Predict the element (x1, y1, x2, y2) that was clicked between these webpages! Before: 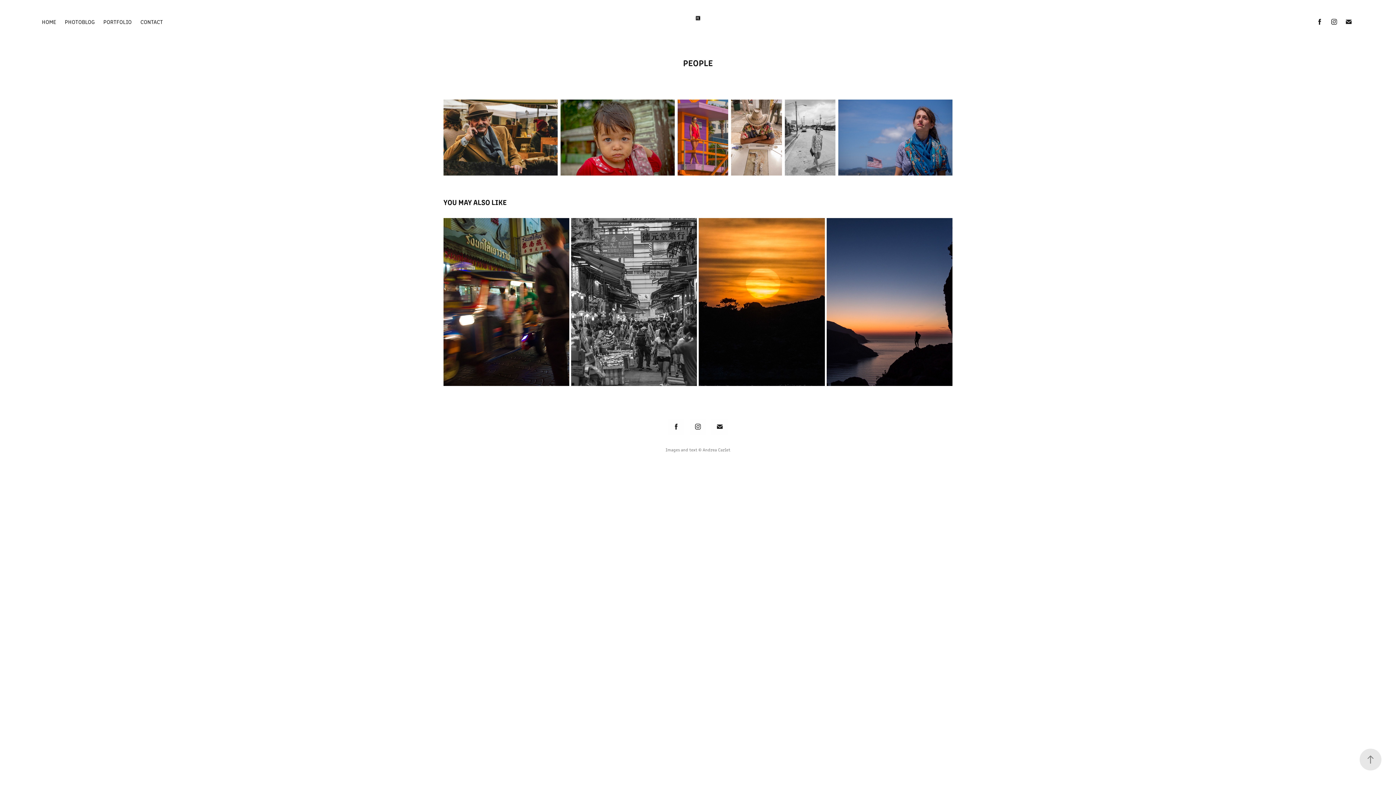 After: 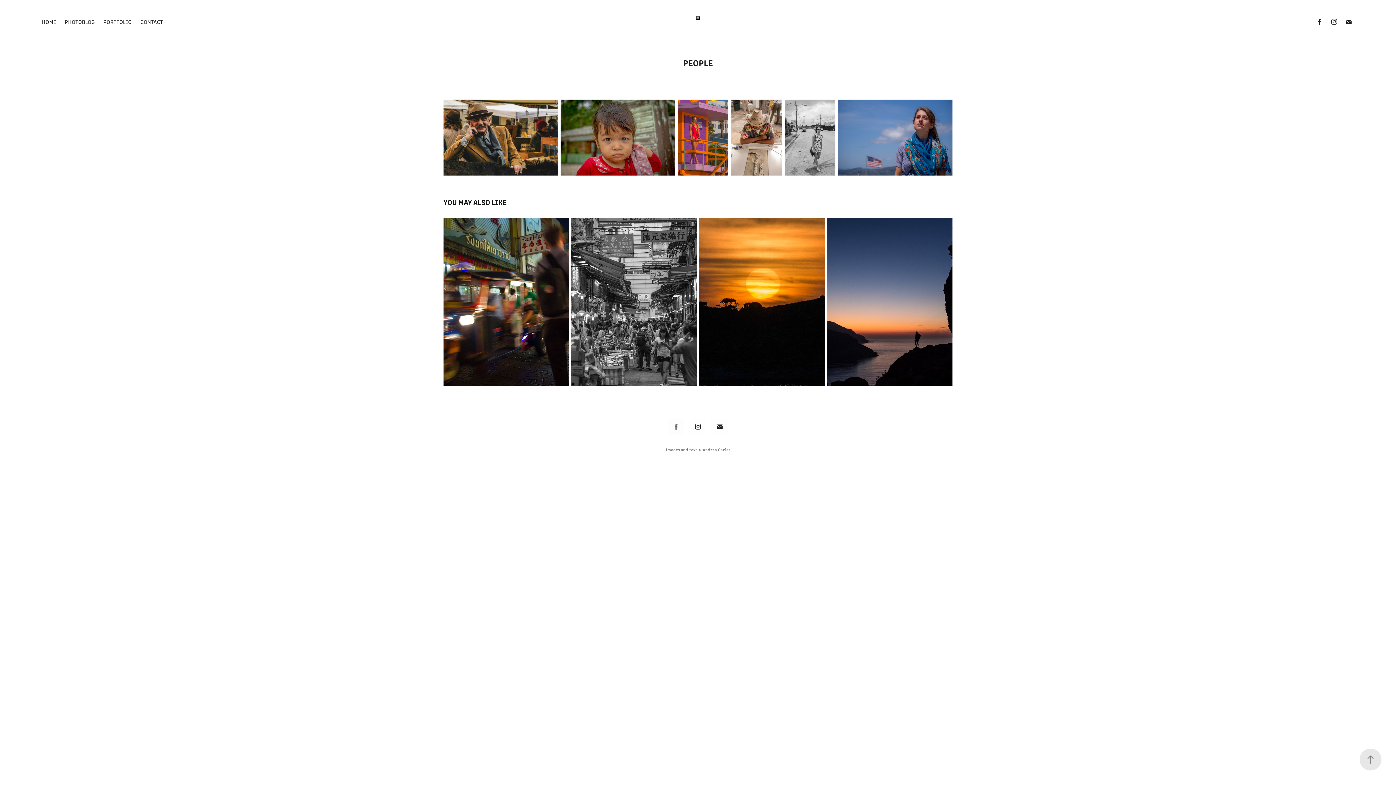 Action: bbox: (668, 418, 684, 435)